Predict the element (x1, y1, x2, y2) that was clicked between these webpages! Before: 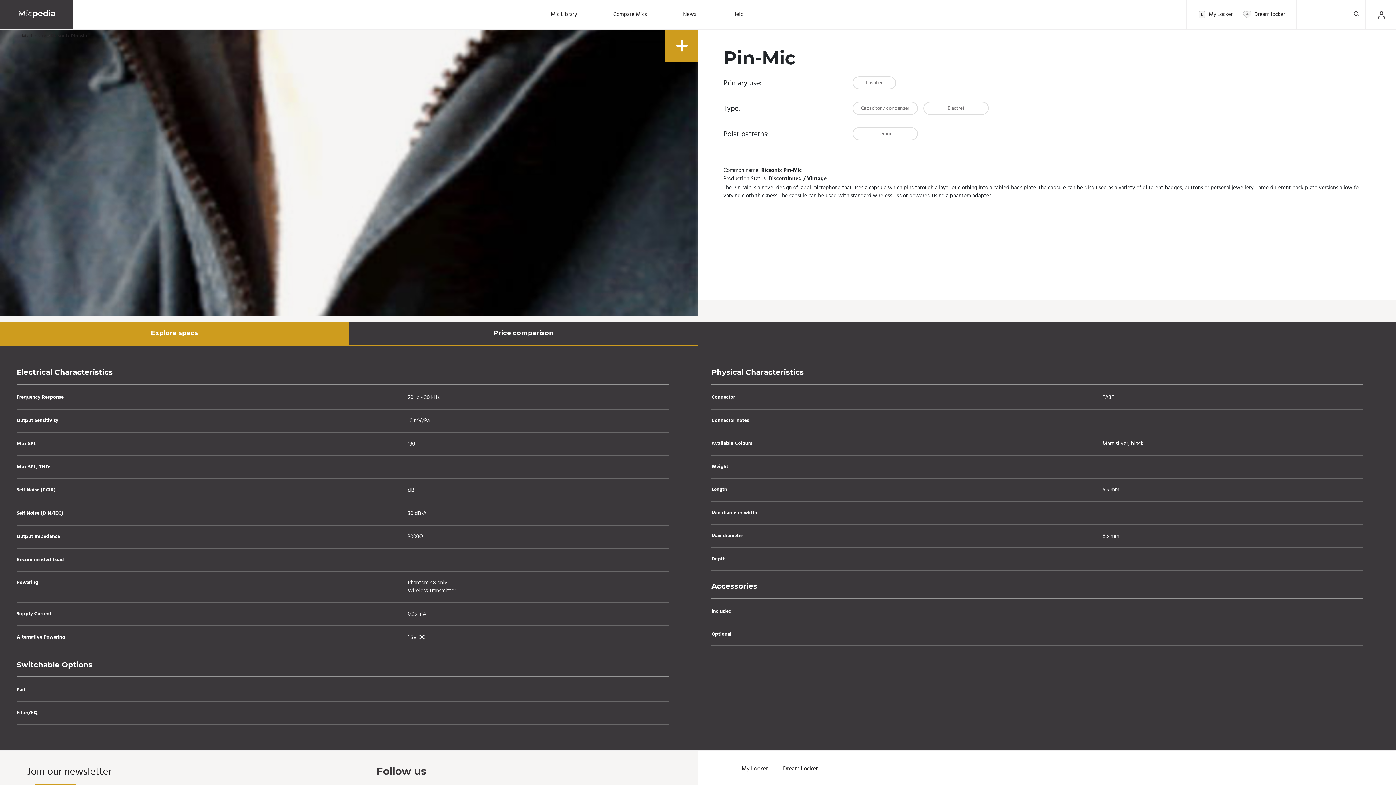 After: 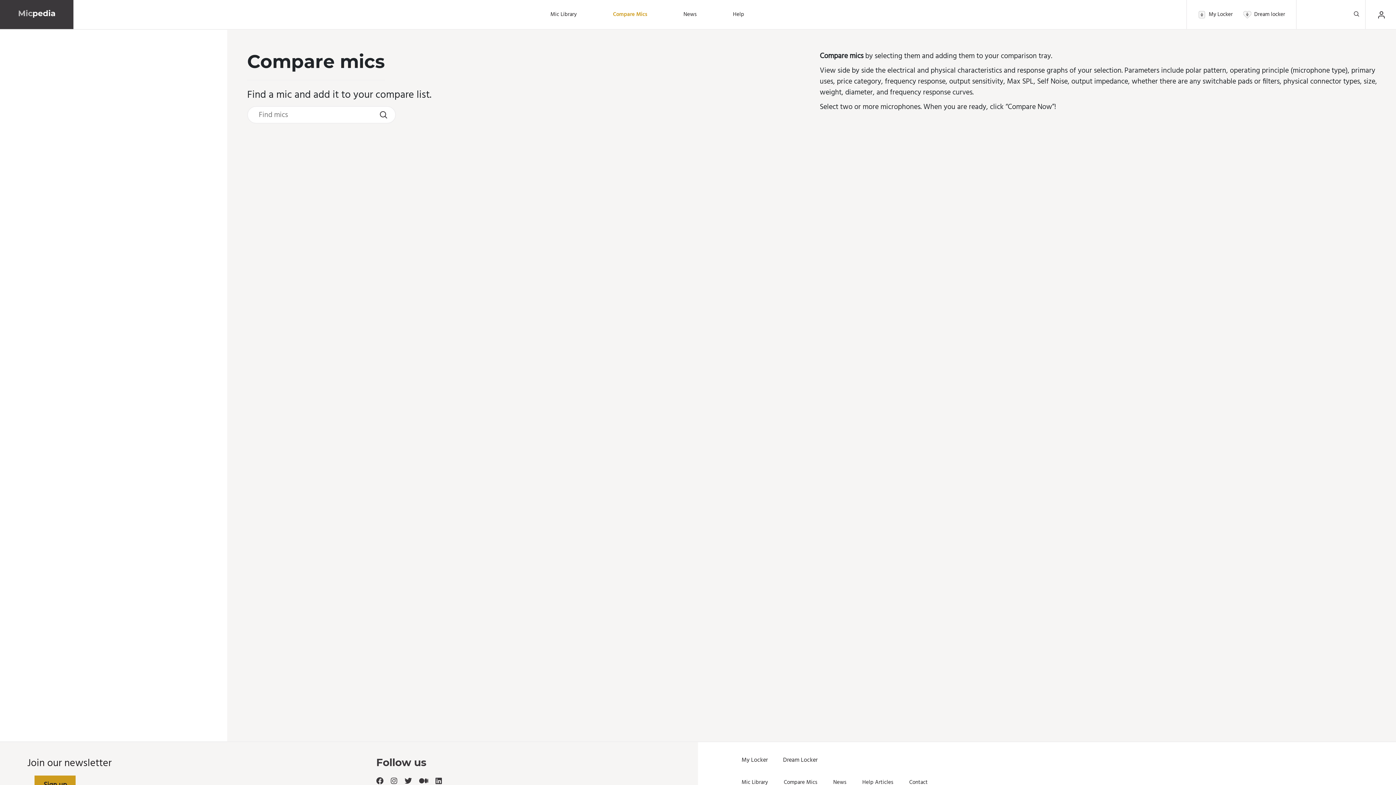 Action: bbox: (613, 11, 646, 17) label: Compare Mics